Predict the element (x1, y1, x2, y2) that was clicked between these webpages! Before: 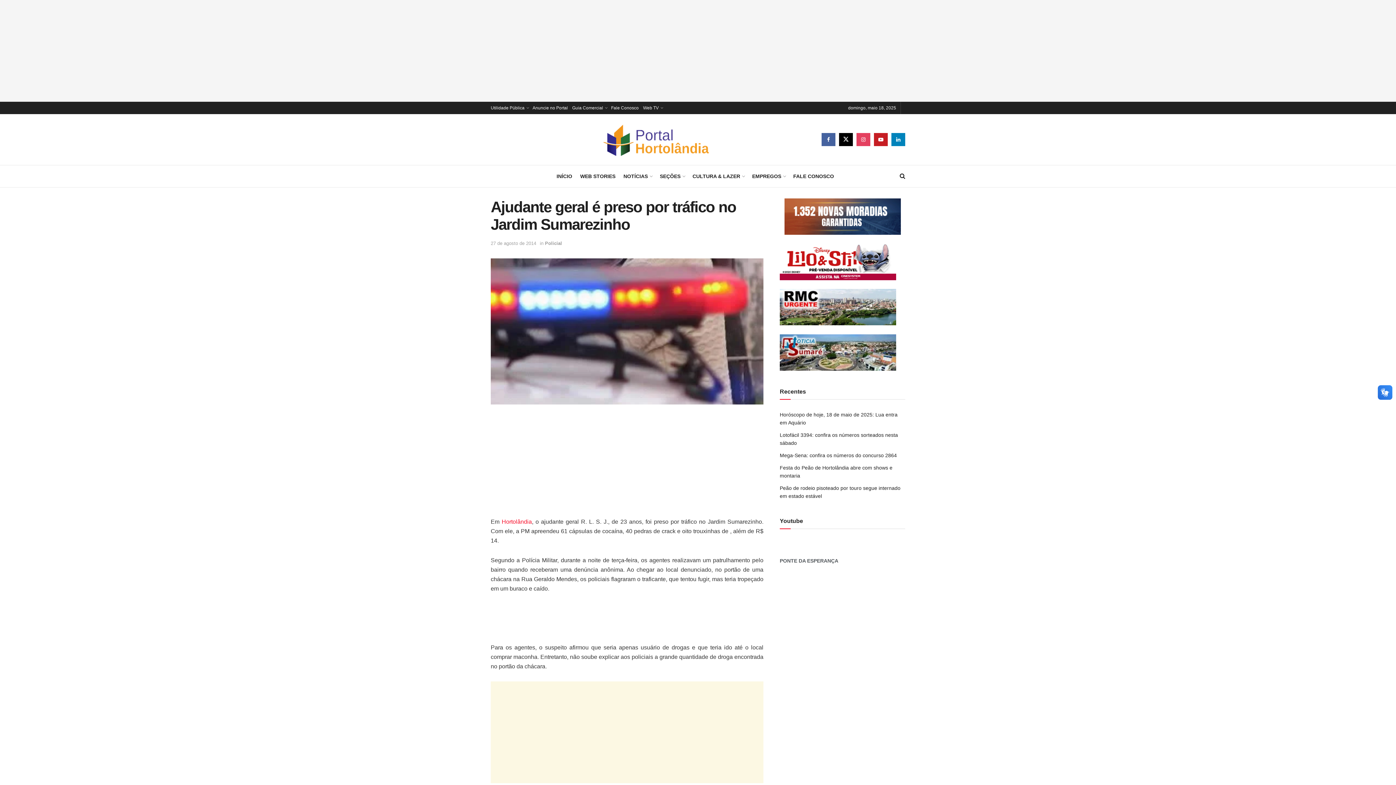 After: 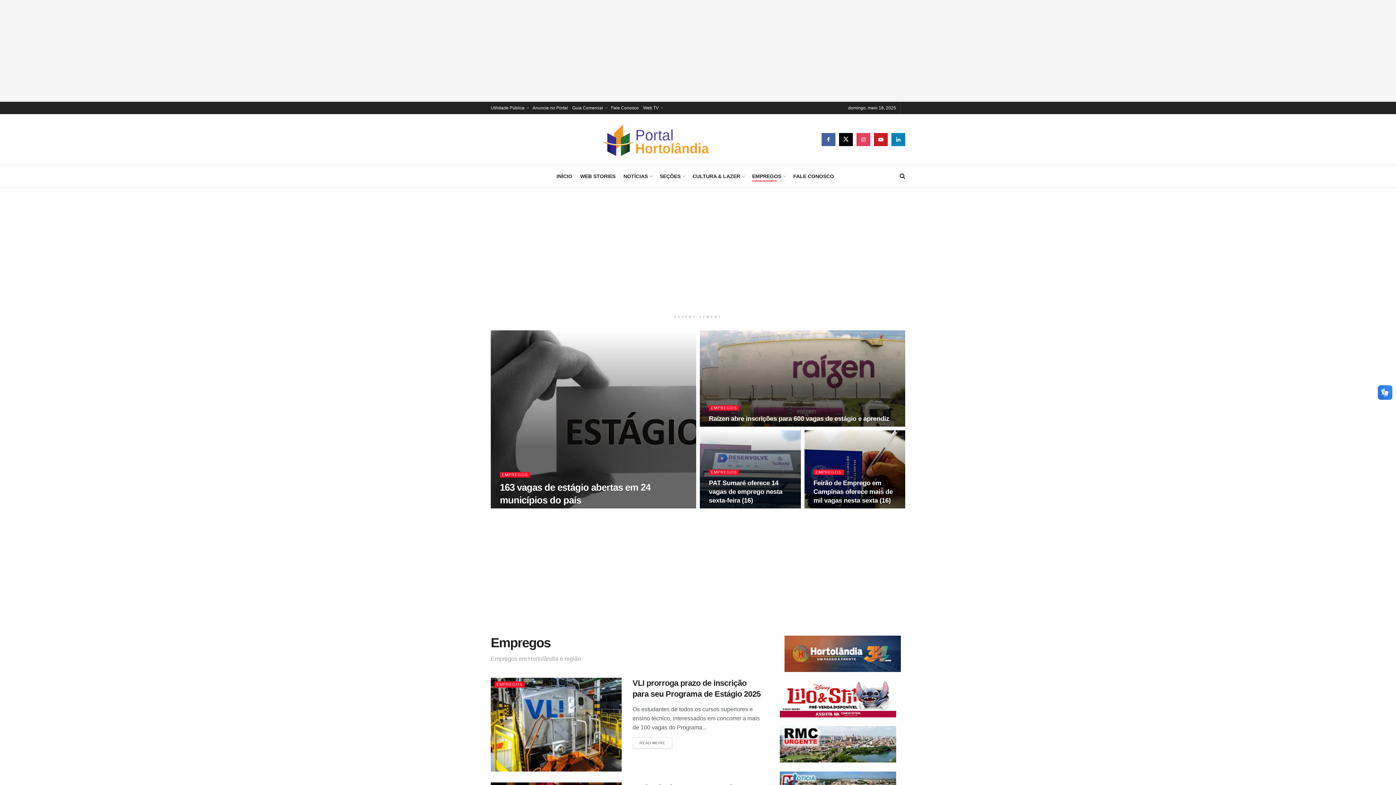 Action: bbox: (752, 171, 785, 181) label: EMPREGOS